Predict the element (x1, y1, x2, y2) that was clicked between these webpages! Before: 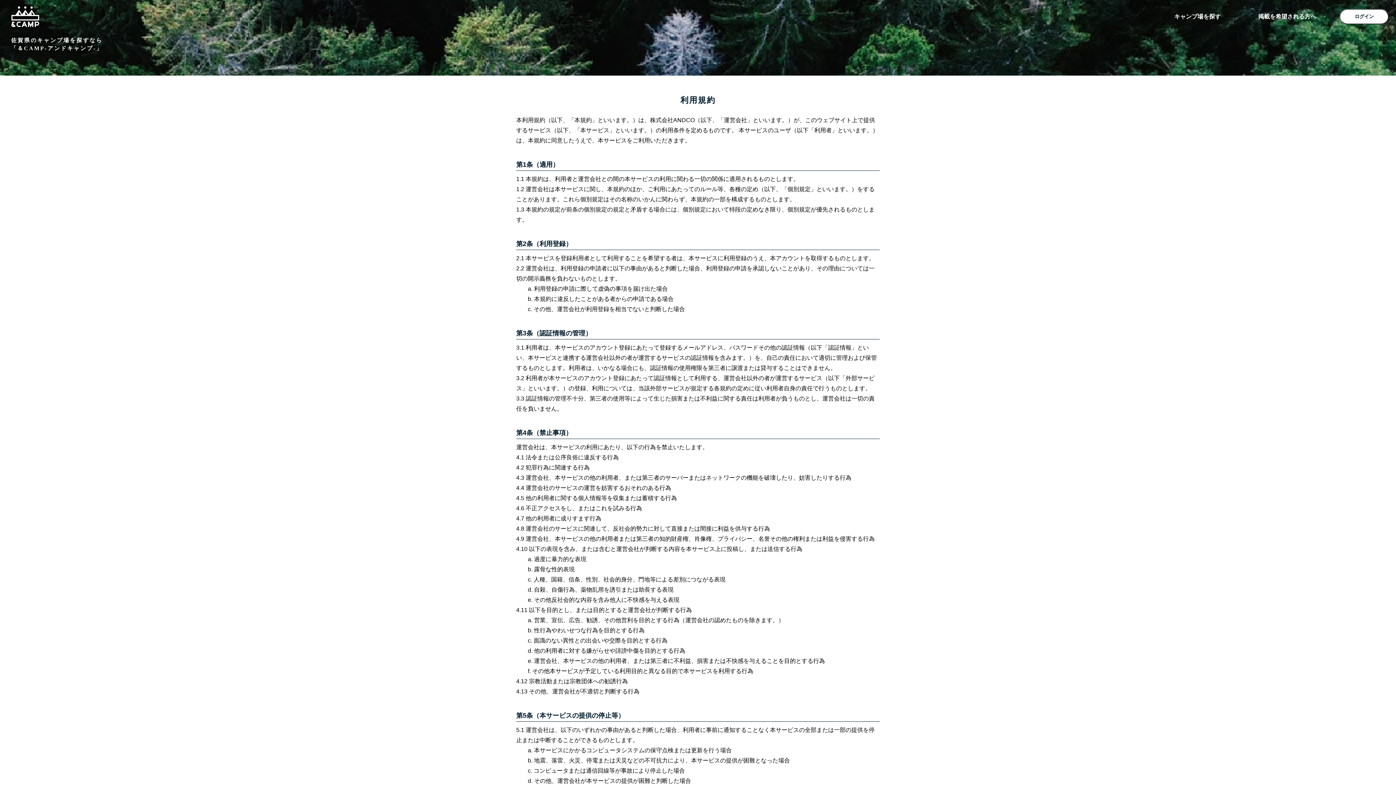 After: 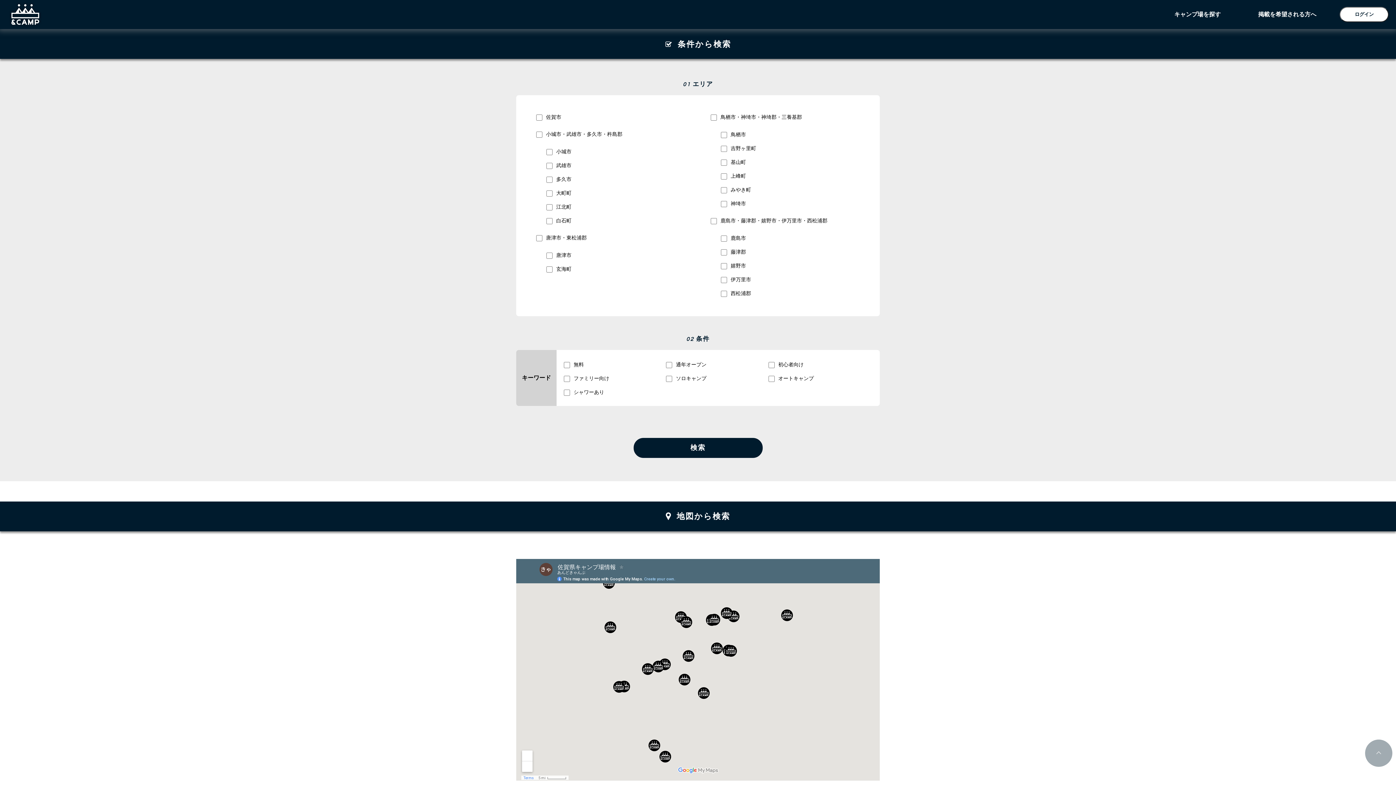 Action: bbox: (1168, 5, 1226, 27) label: キャンプ場を探す